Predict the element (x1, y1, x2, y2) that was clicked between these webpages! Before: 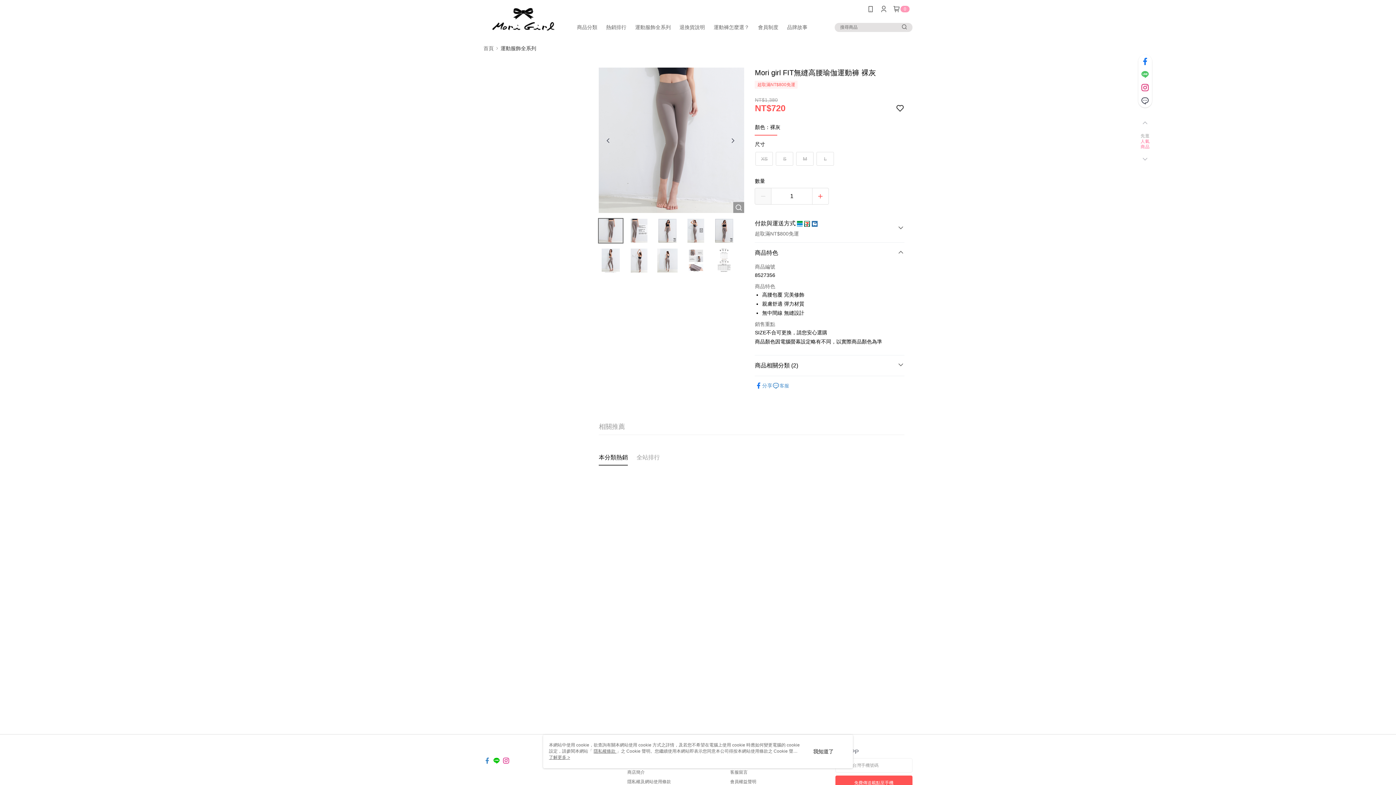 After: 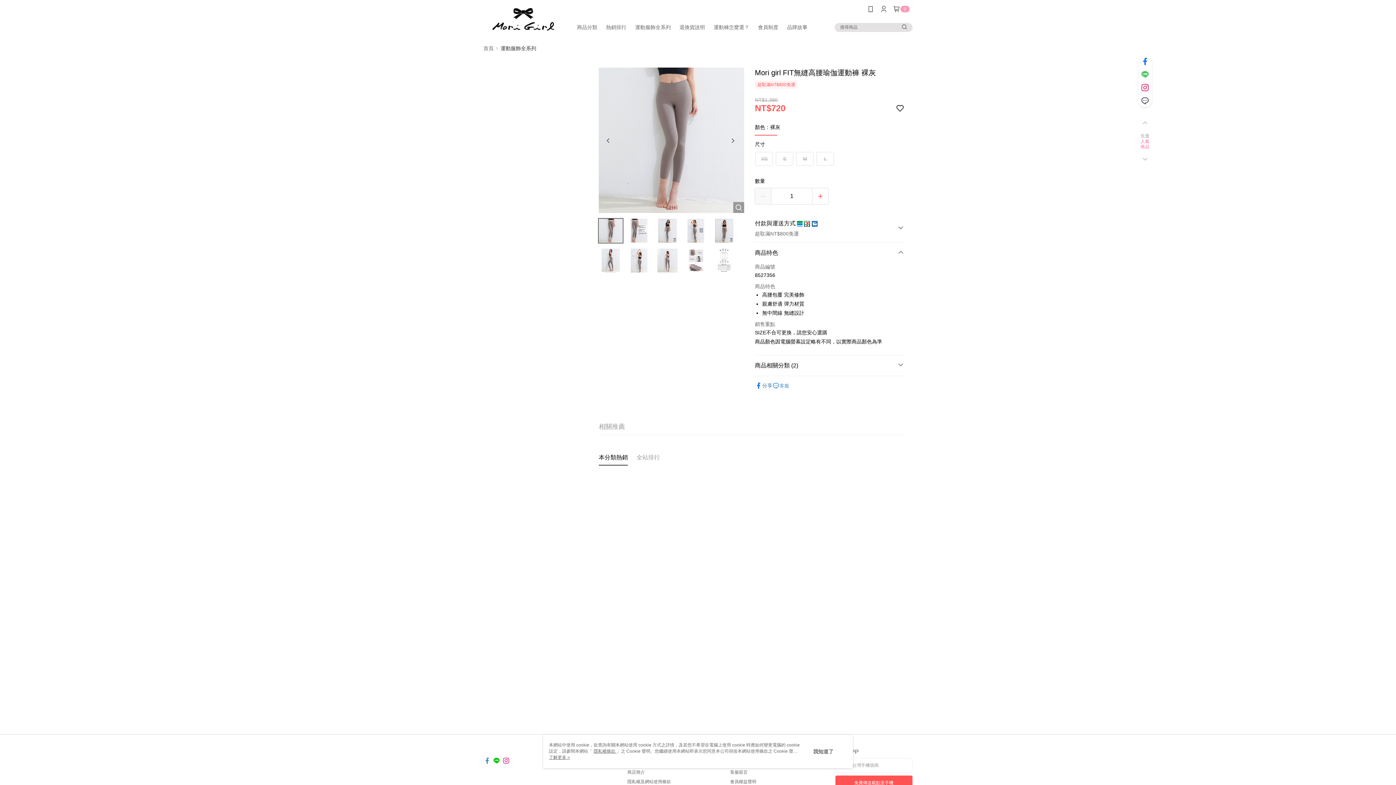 Action: label: 分享 bbox: (755, 317, 772, 325)